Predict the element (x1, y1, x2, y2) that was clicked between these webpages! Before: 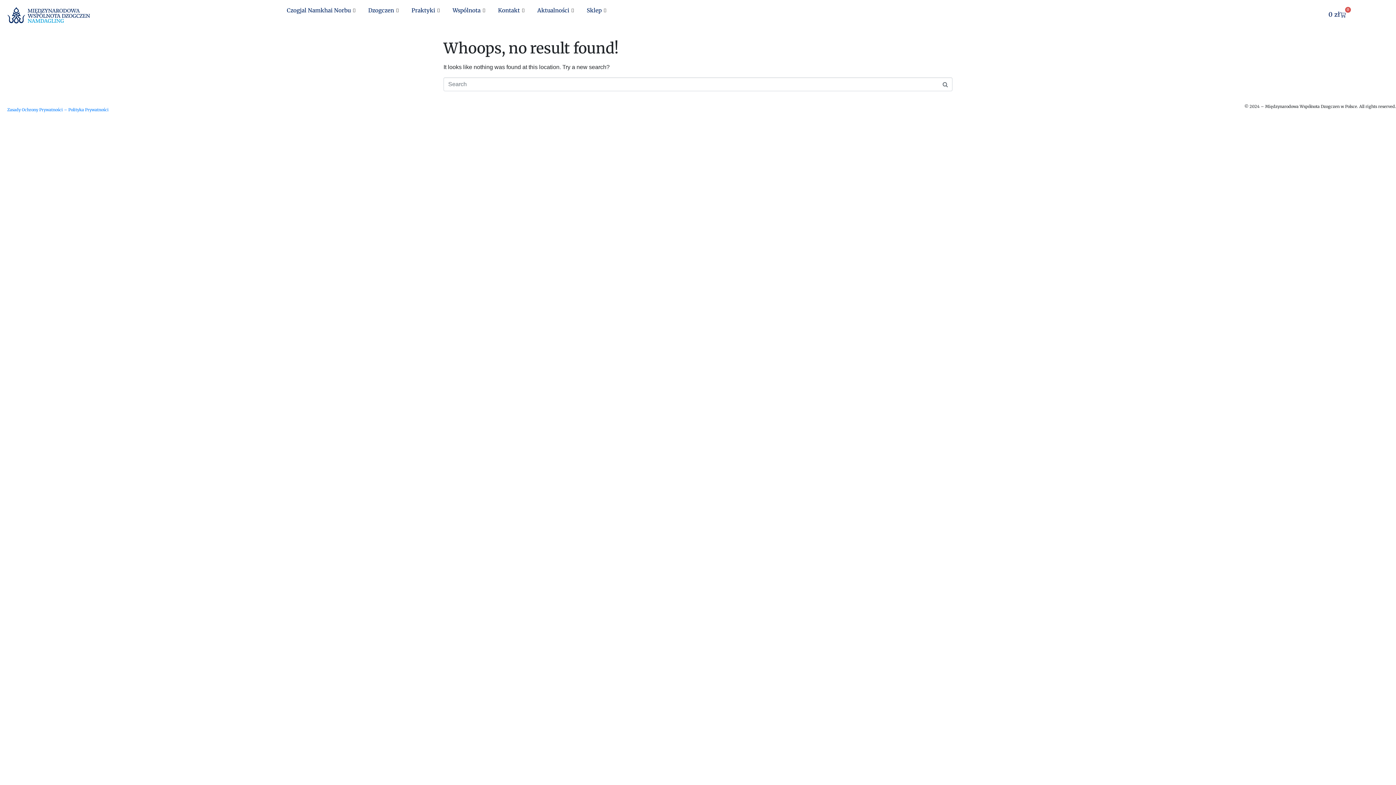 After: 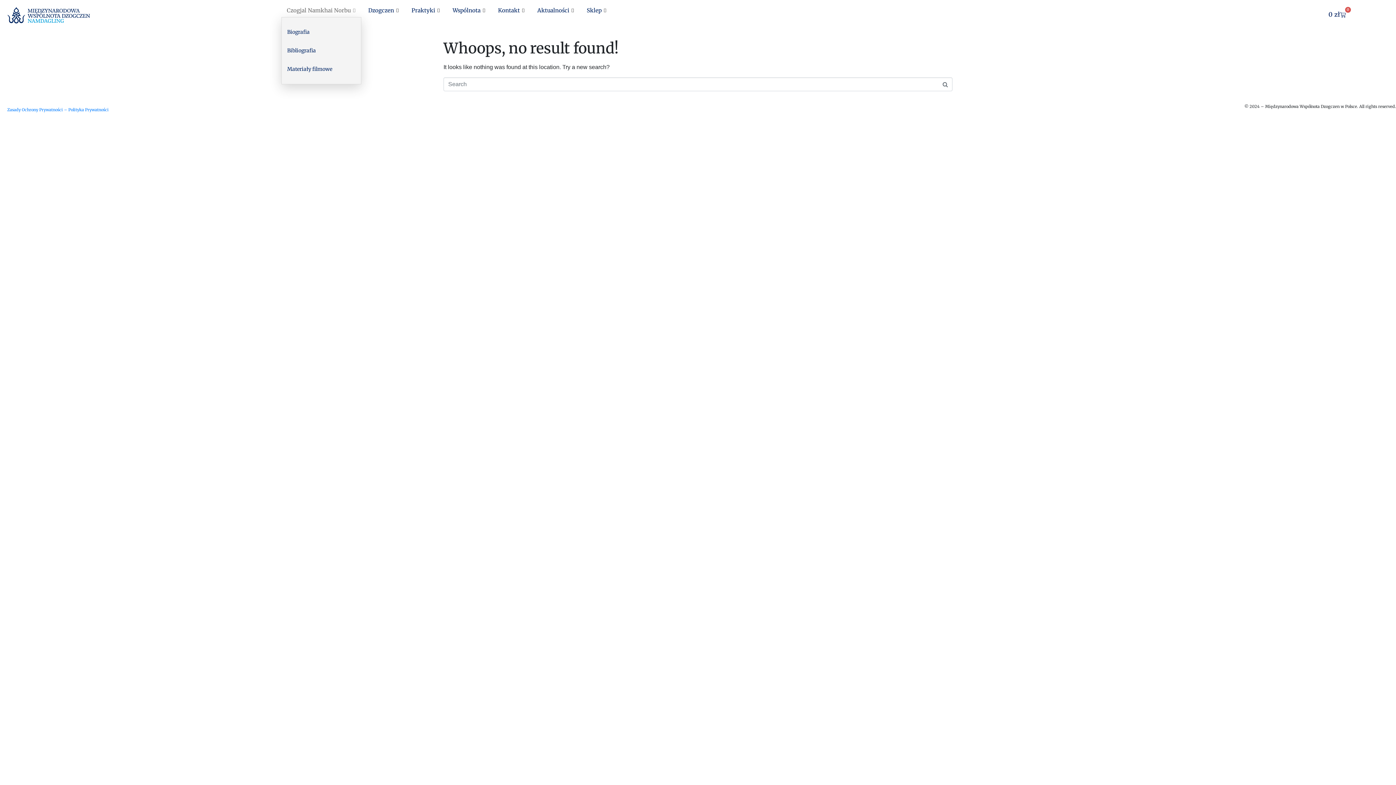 Action: bbox: (281, 3, 362, 17) label: Czogjal Namkhai Norbu